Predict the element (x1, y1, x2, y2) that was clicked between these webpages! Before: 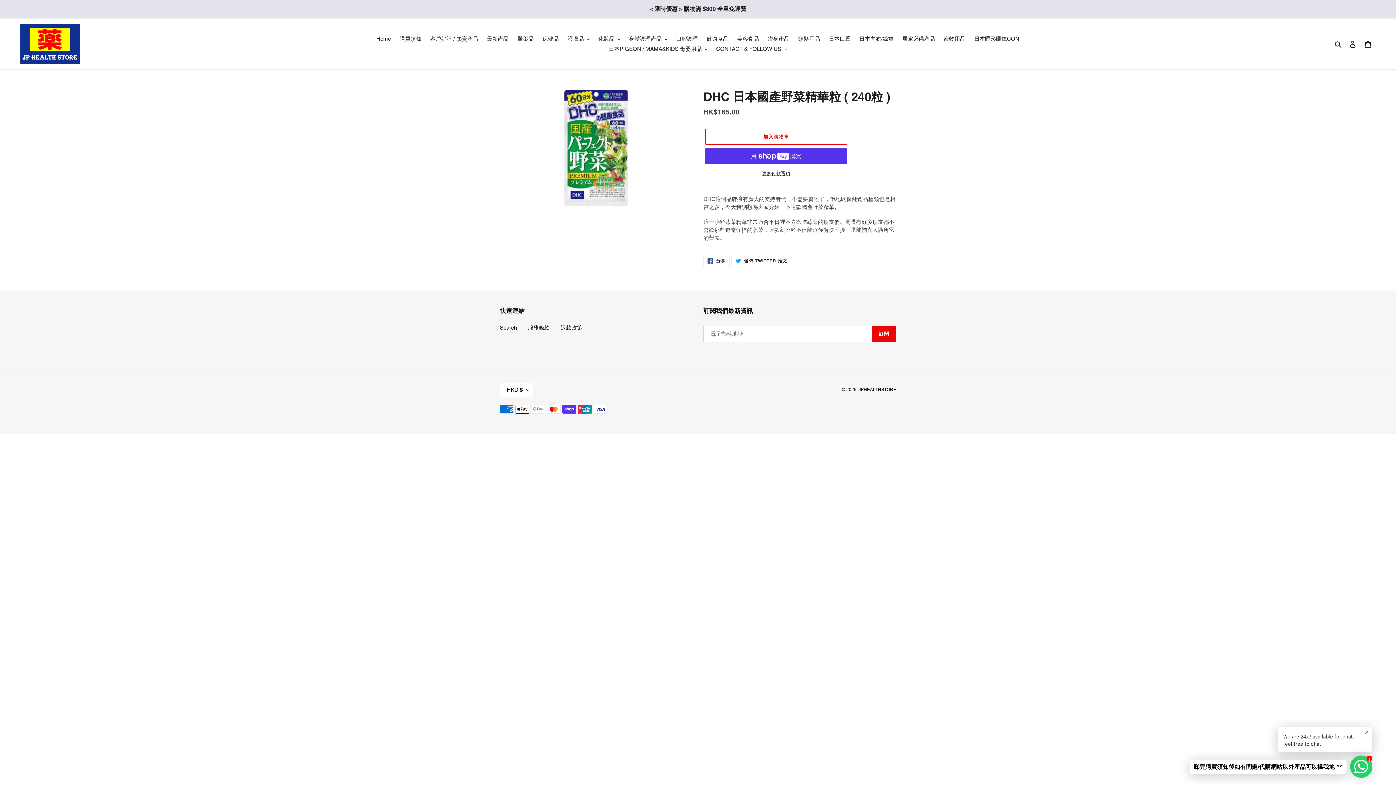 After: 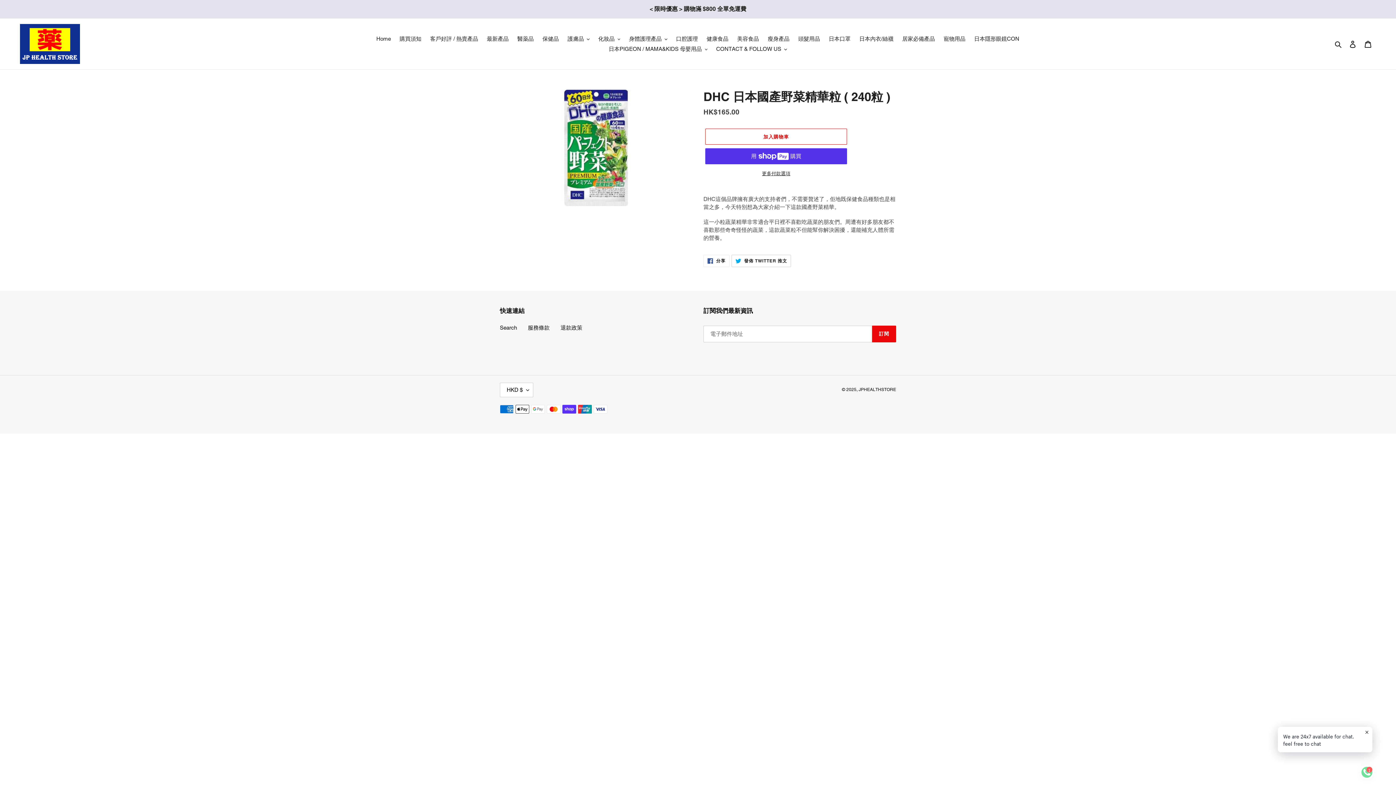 Action: bbox: (731, 255, 791, 267) label:  發佈 TWITTER 推文
在 TWITTER 上發佈推文